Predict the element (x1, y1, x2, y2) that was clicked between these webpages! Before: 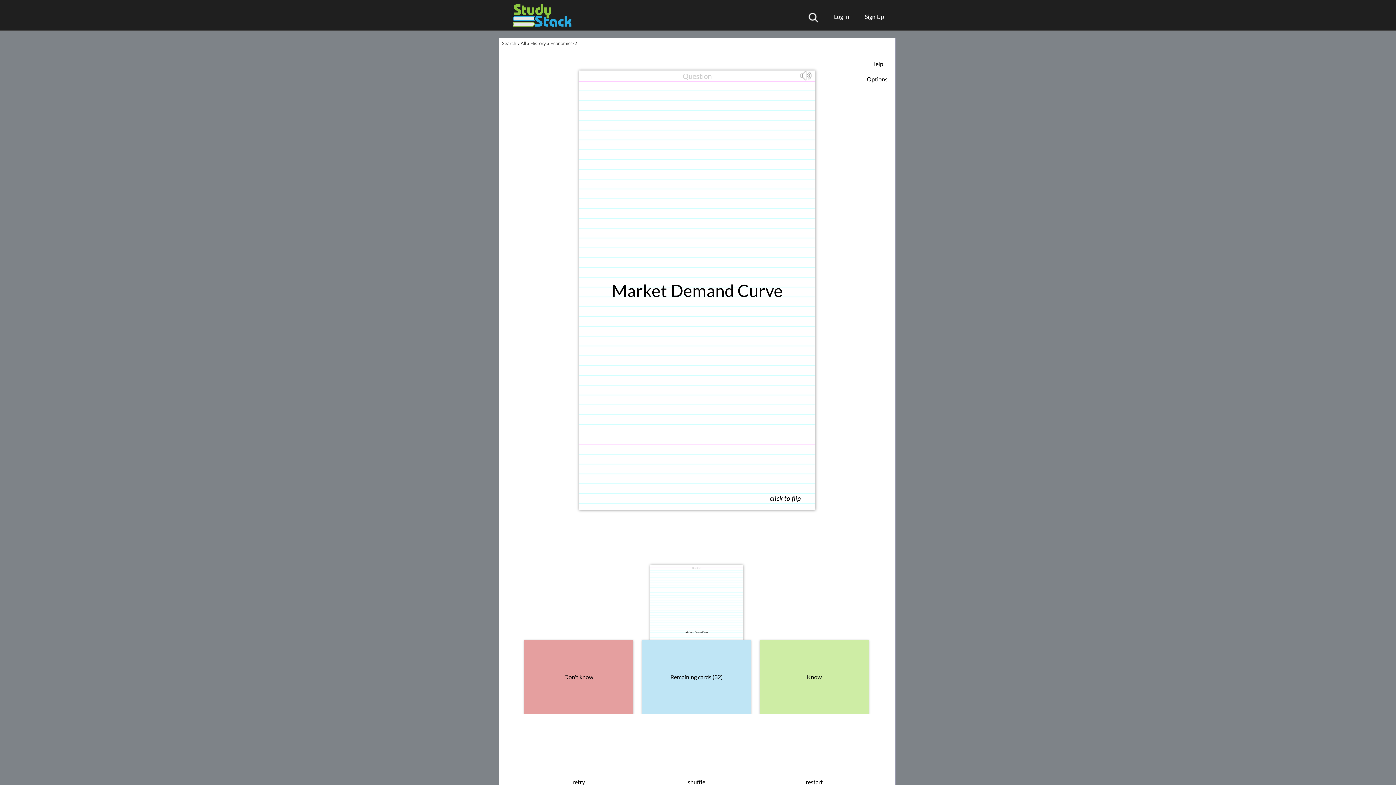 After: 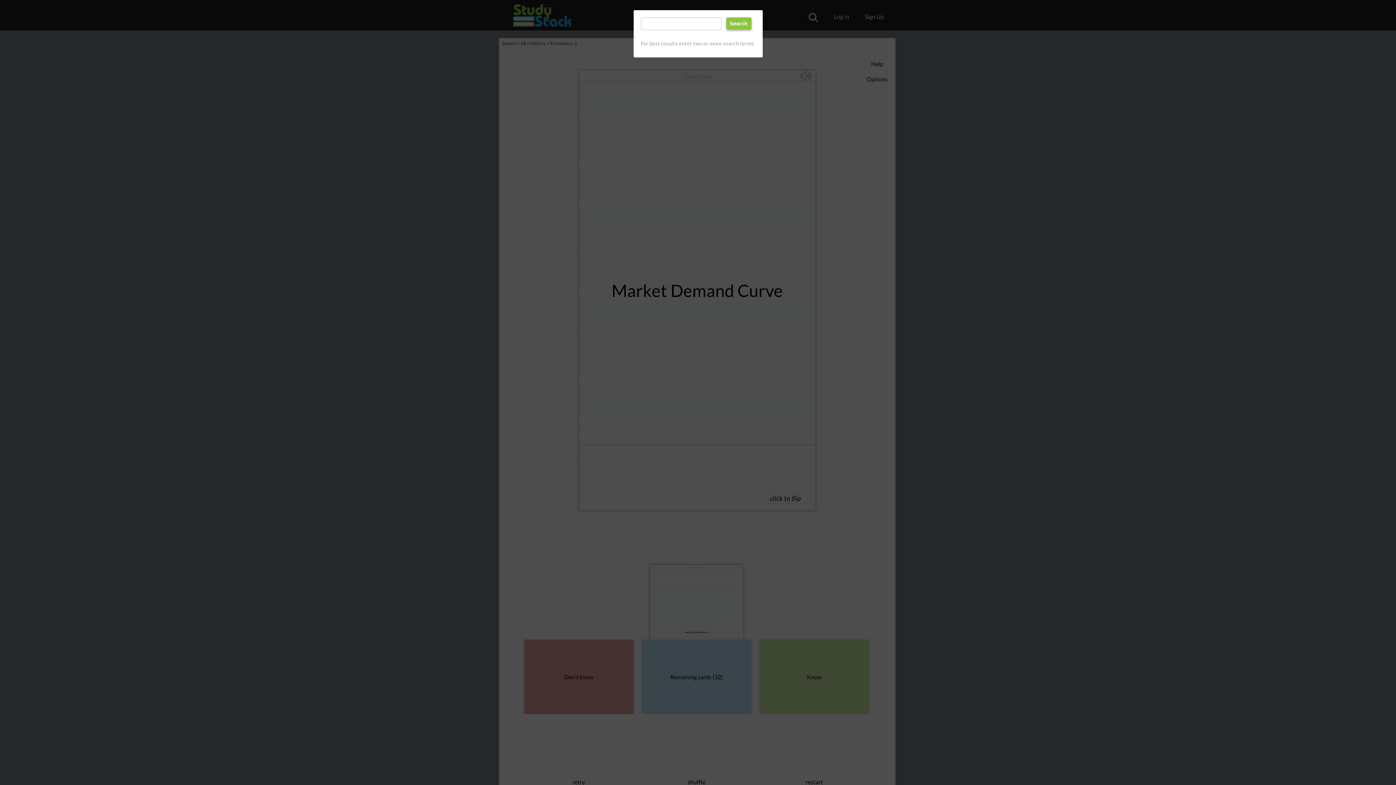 Action: bbox: (801, 13, 818, 27)